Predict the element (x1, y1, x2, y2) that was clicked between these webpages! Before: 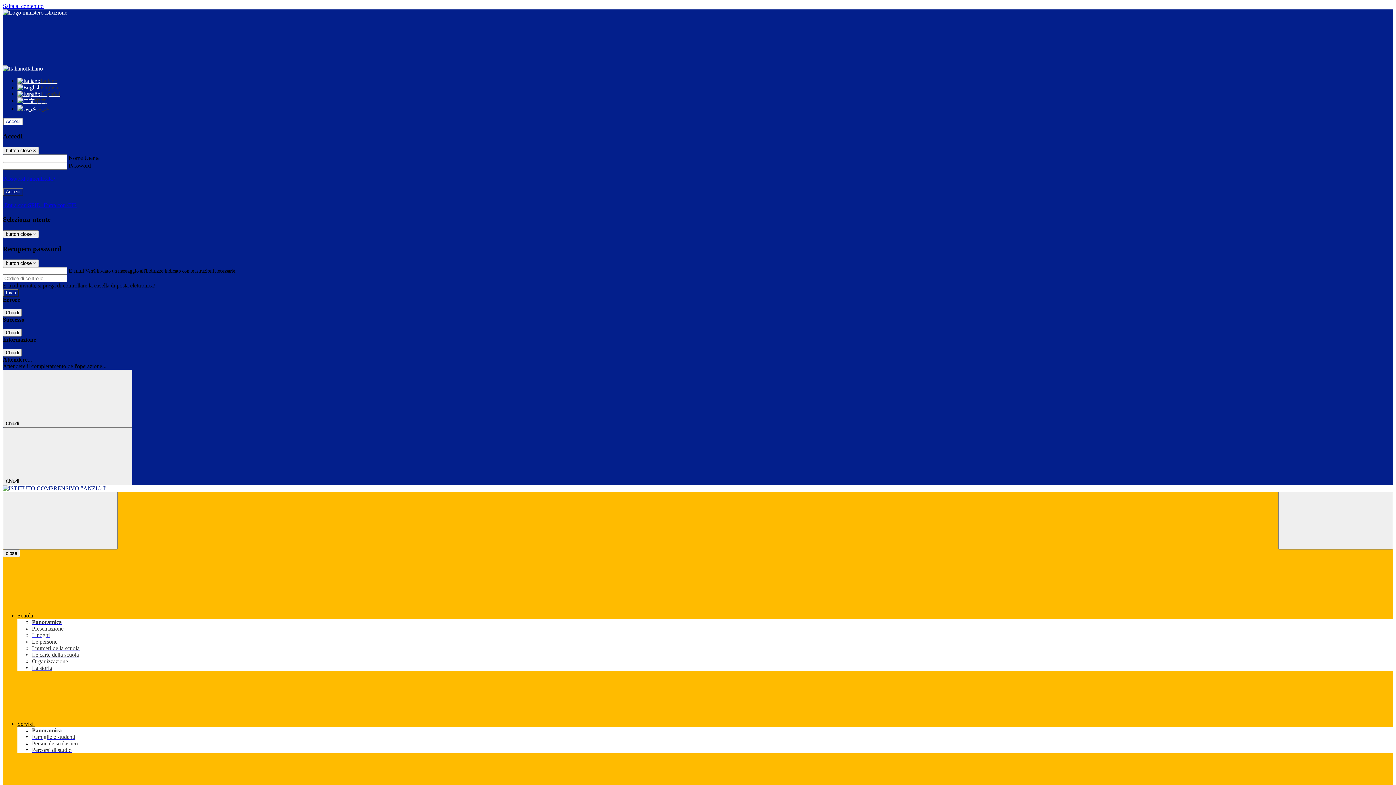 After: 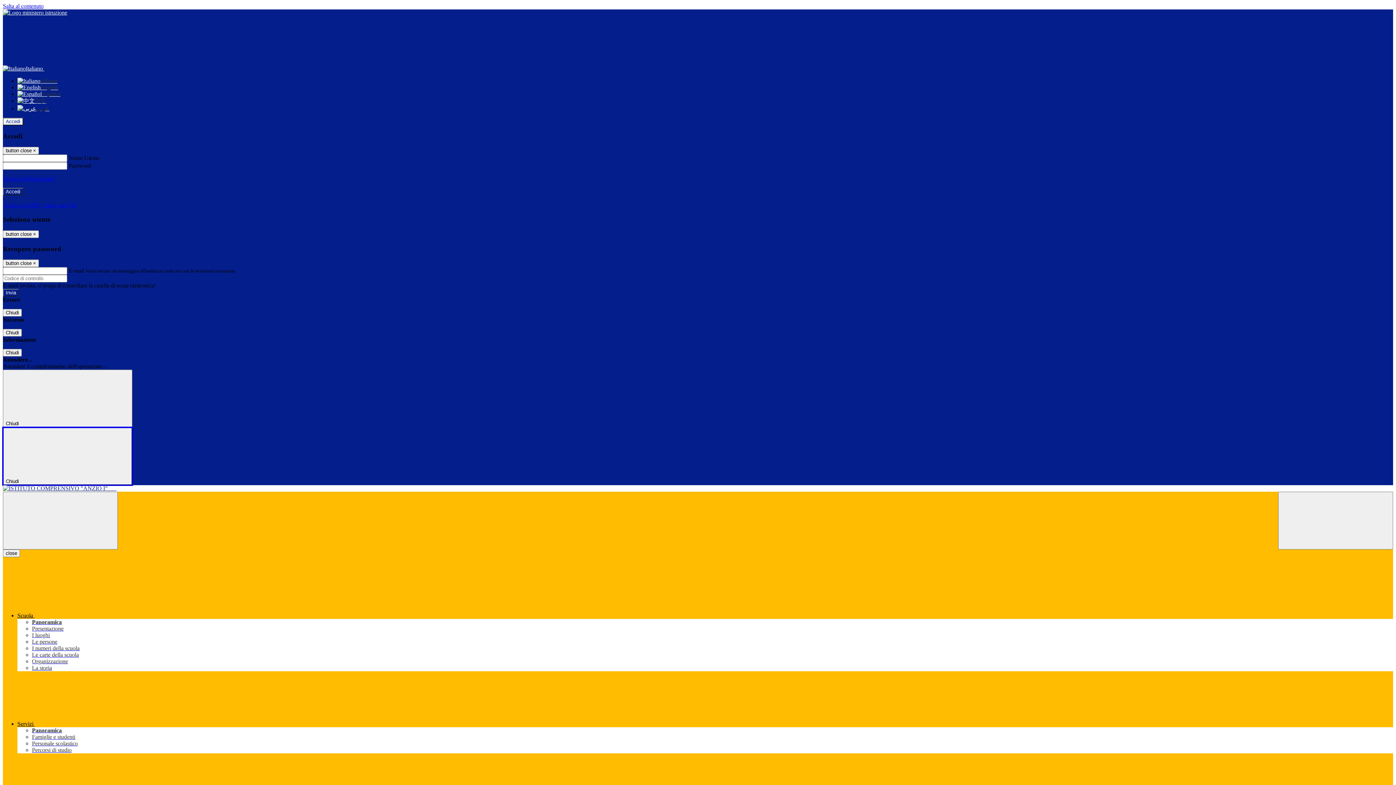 Action: label: Chiudi  bbox: (2, 427, 132, 485)